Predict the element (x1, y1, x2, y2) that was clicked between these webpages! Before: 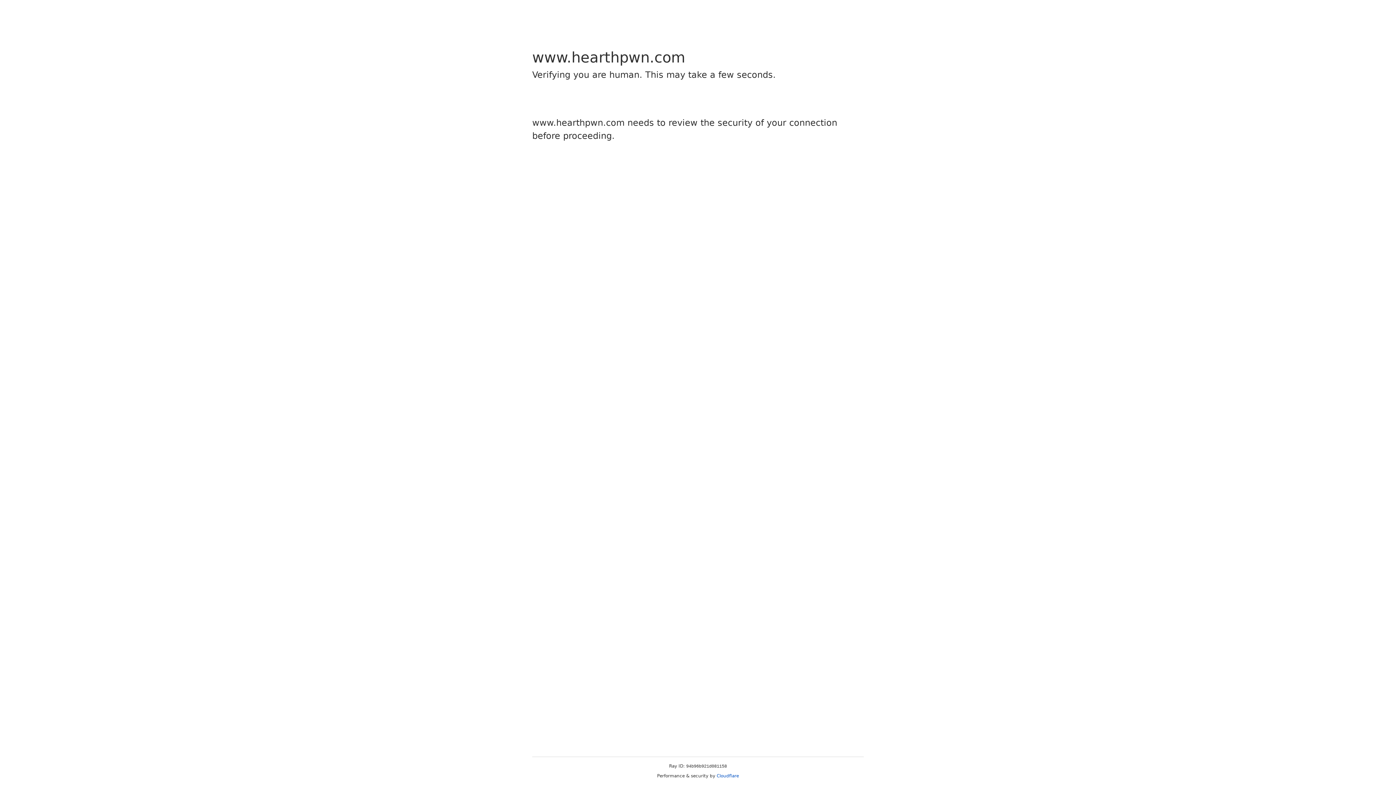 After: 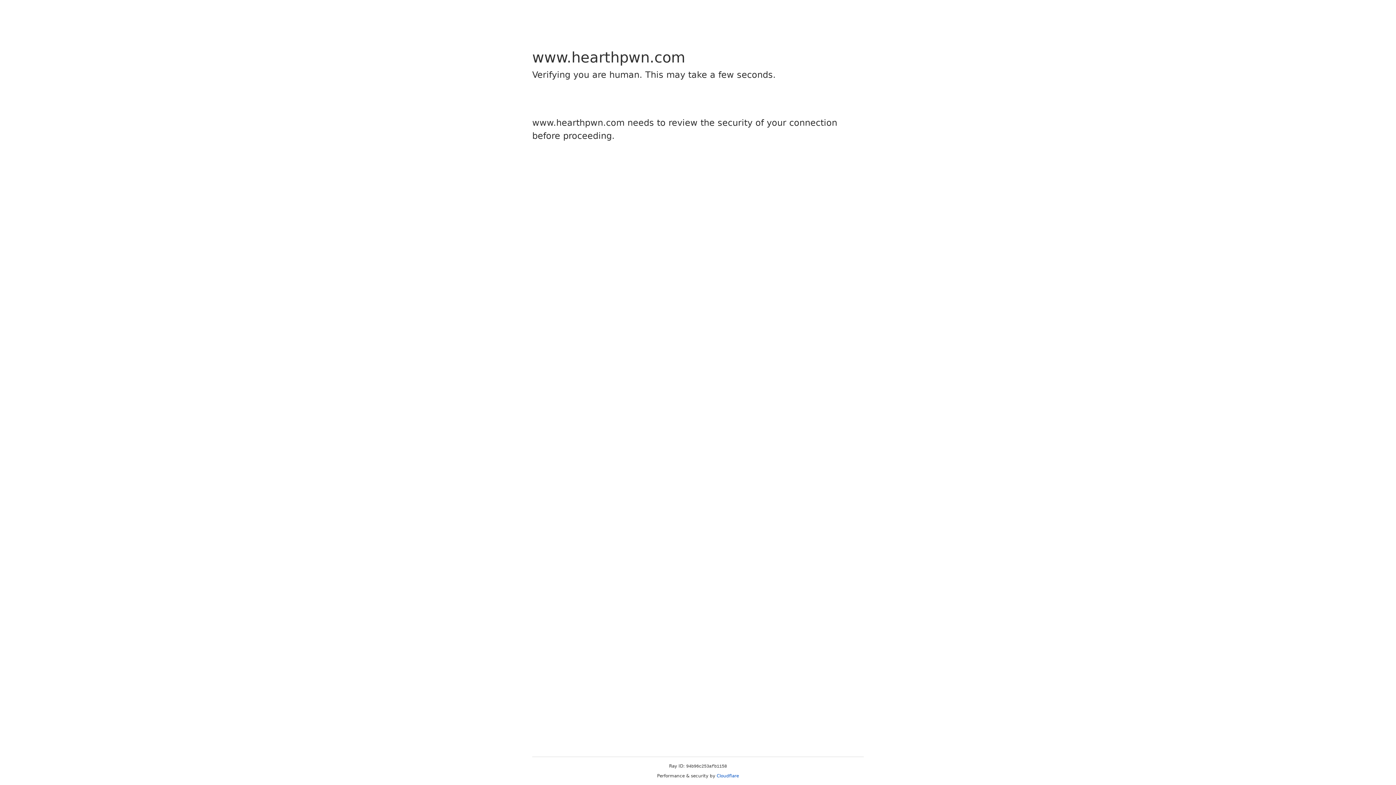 Action: bbox: (716, 773, 739, 778) label: Cloudflare